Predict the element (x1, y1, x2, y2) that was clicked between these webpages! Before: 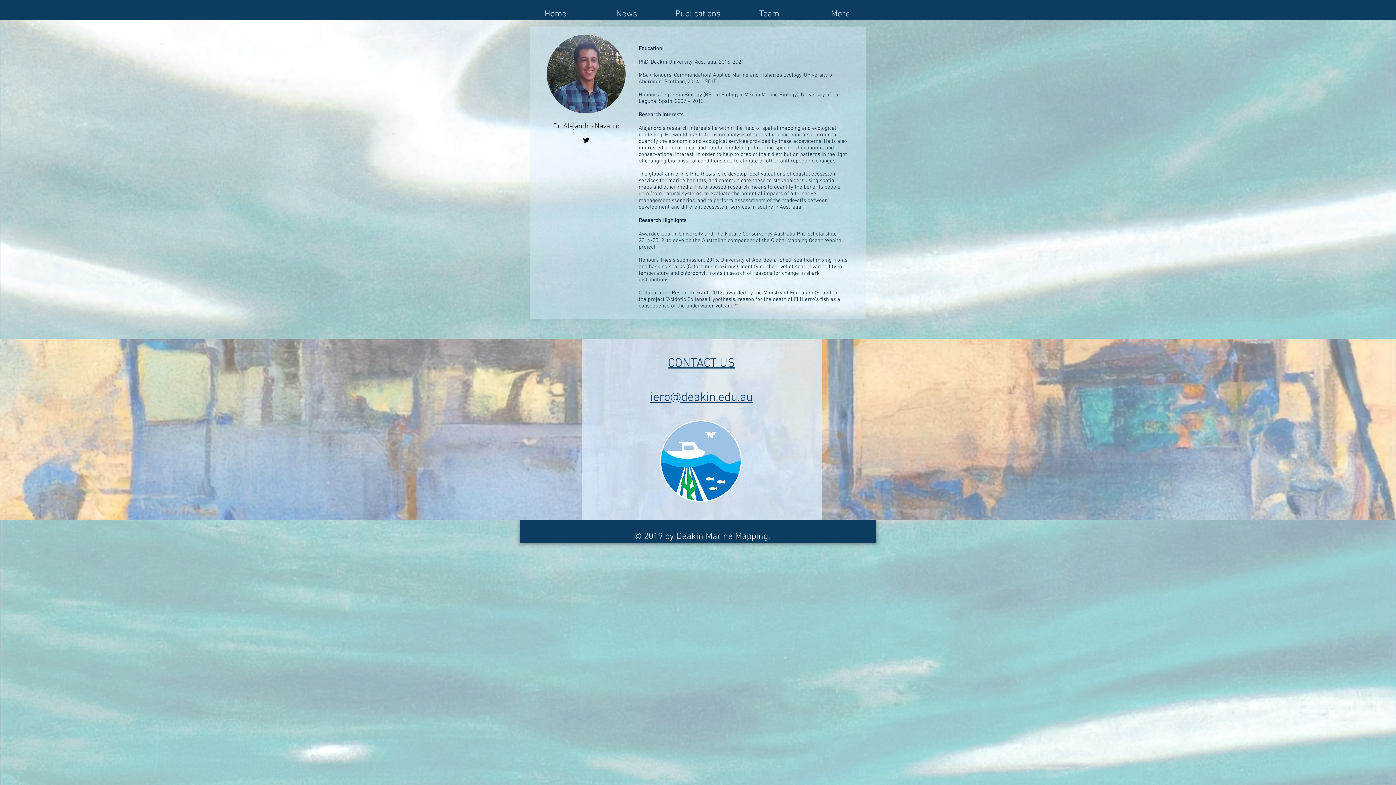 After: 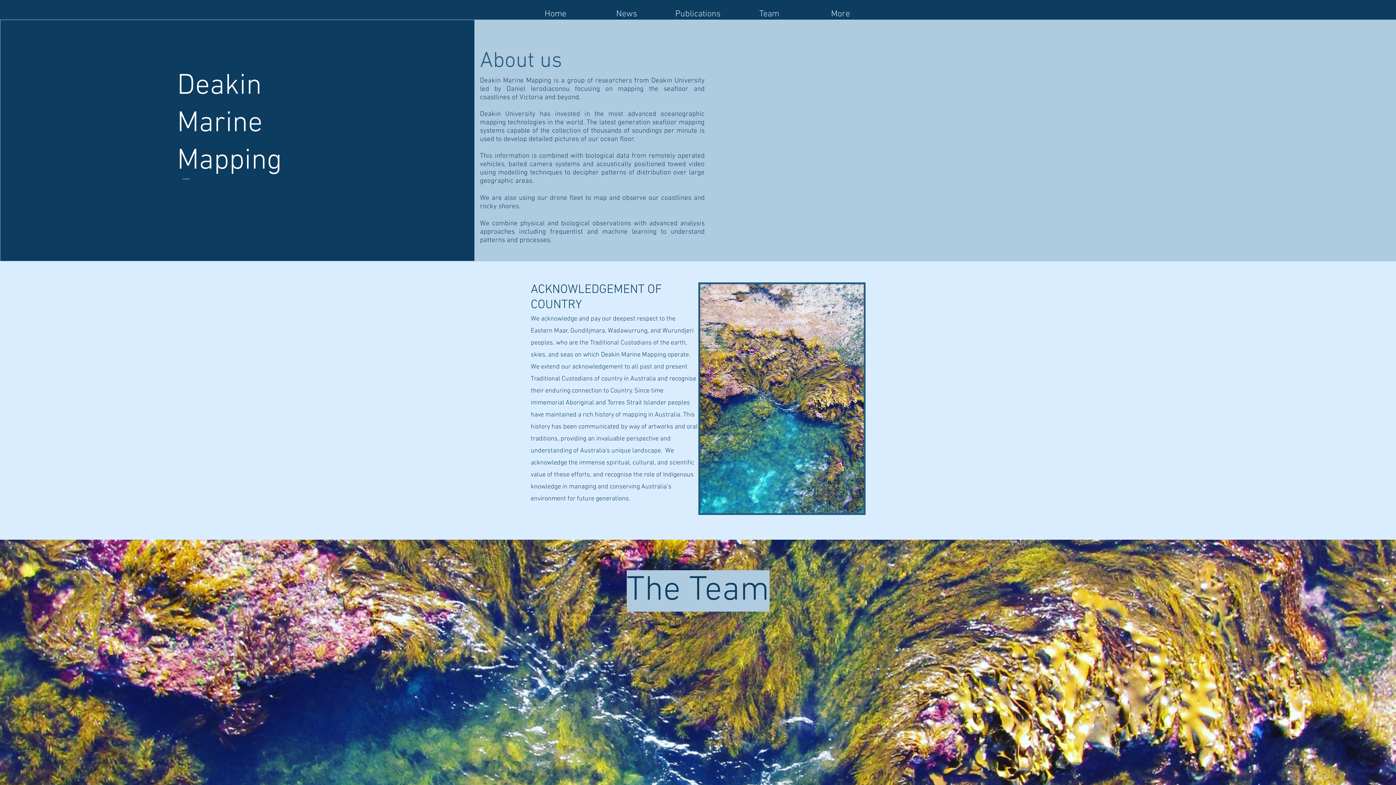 Action: bbox: (546, 34, 625, 113)